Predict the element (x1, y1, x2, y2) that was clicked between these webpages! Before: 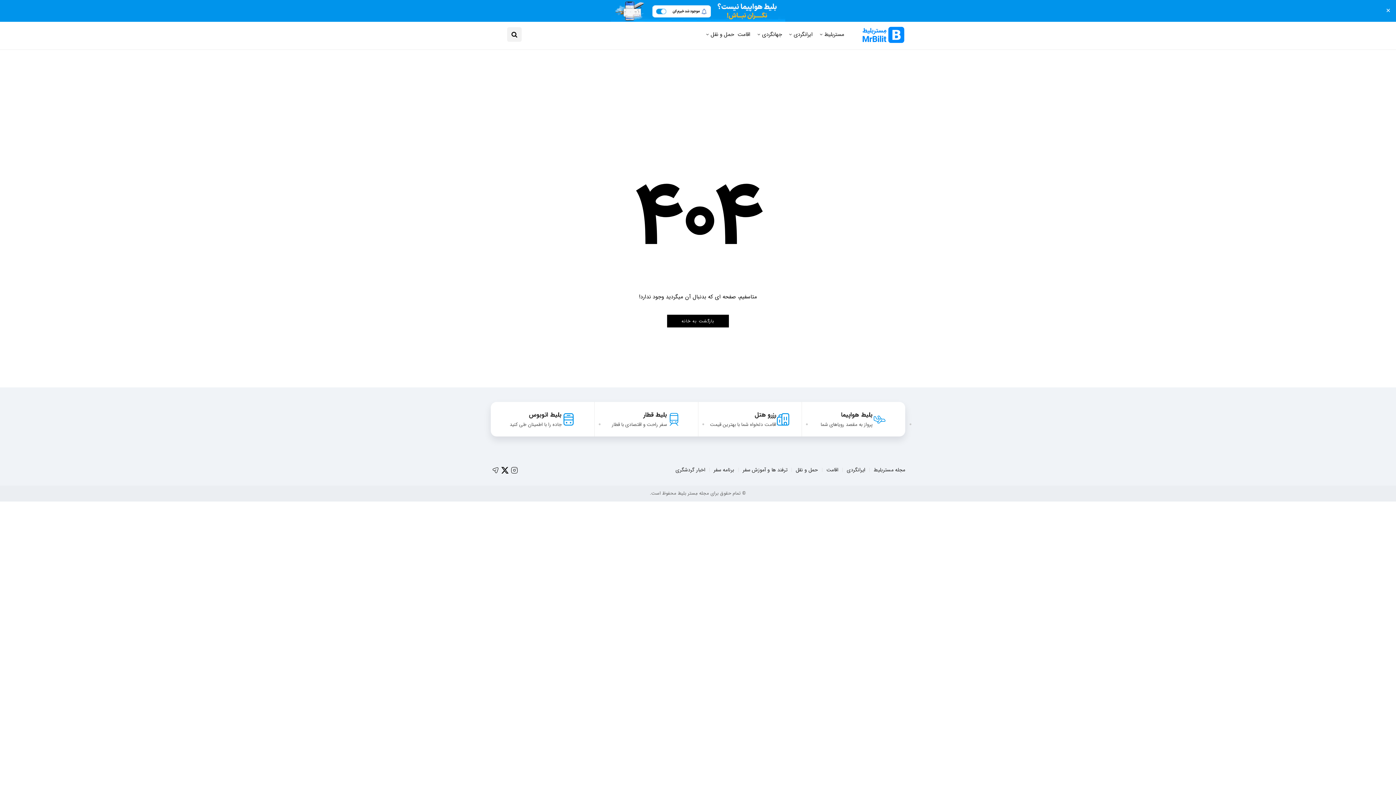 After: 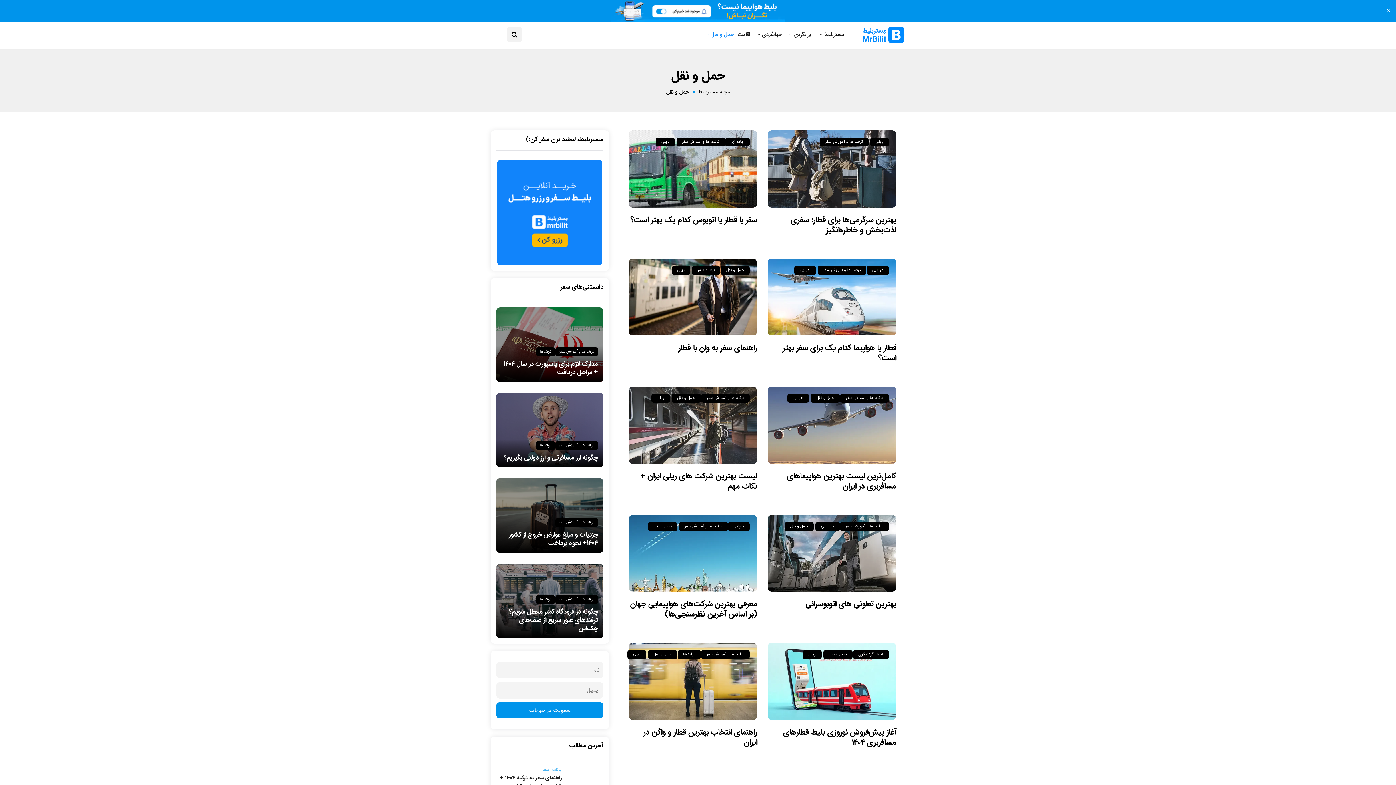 Action: bbox: (706, 21, 734, 47) label: حمل و نقل